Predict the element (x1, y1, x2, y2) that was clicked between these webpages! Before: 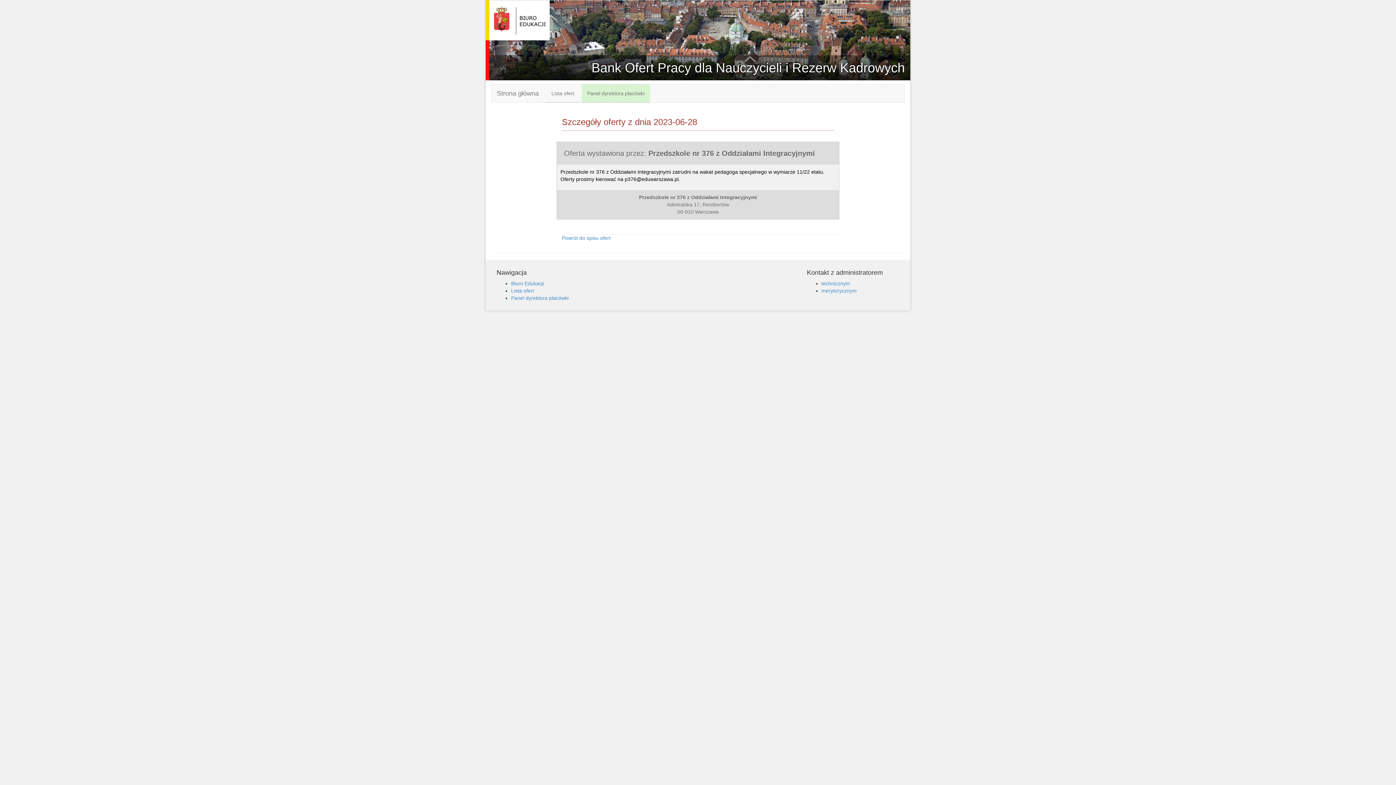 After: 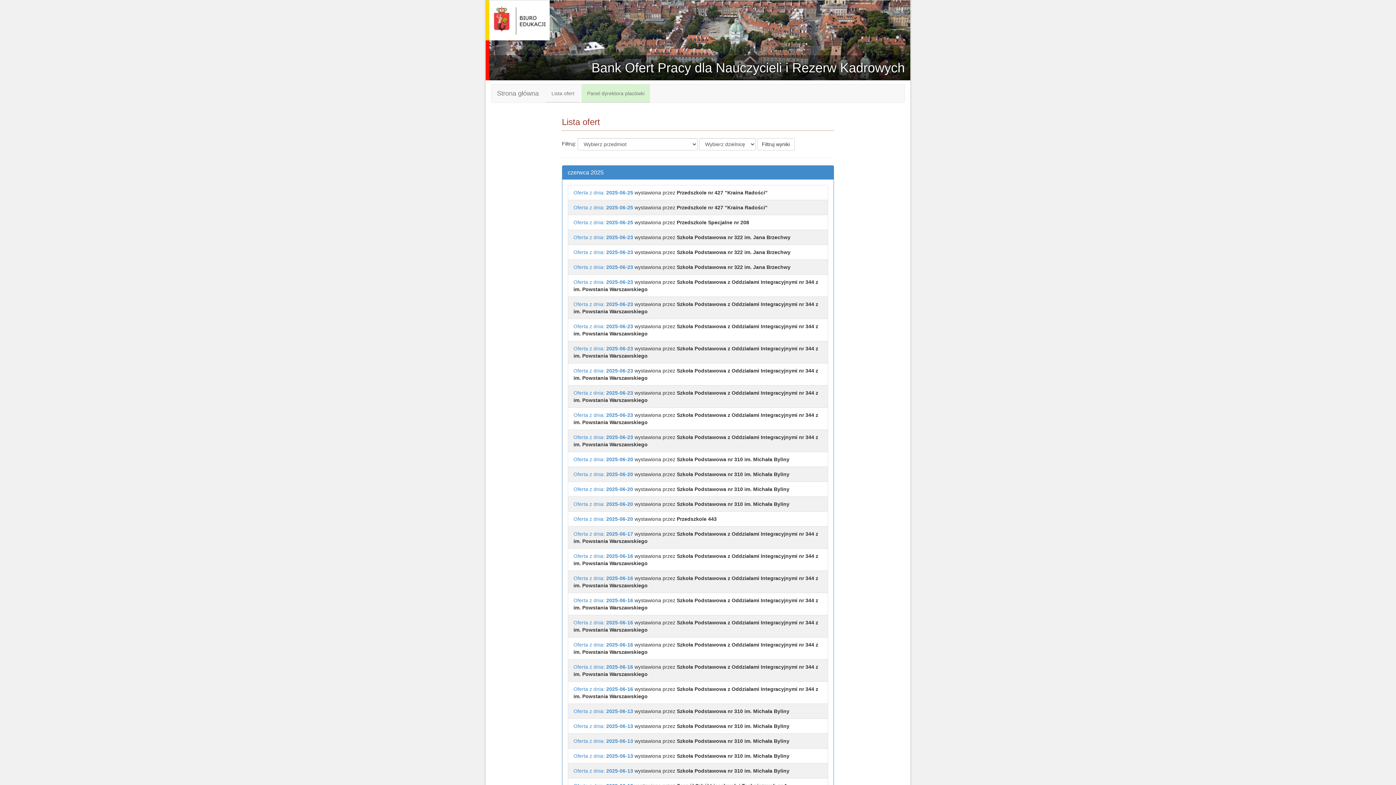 Action: label: Powrót do spisu ofert bbox: (562, 235, 610, 241)